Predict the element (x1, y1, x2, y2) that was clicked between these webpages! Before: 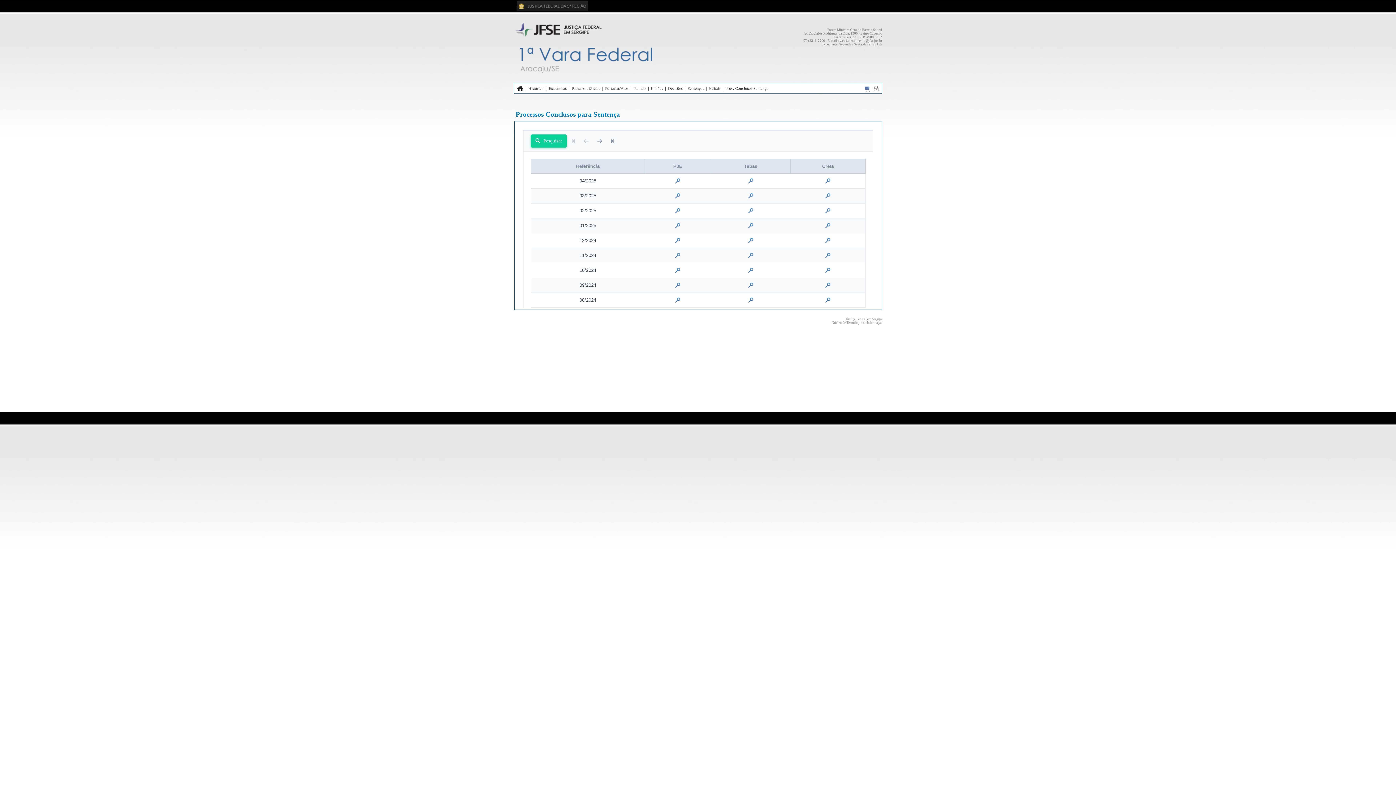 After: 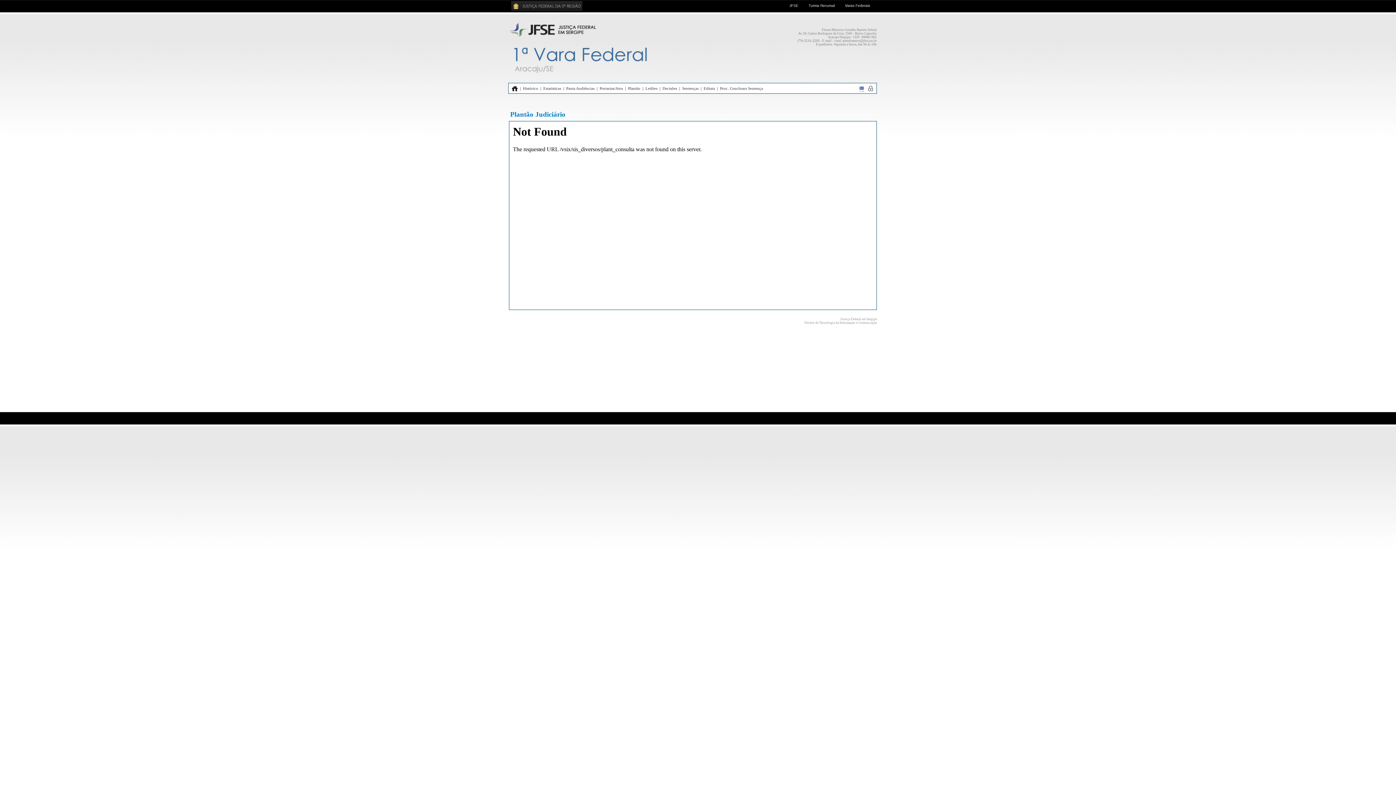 Action: bbox: (633, 86, 646, 90) label: Plantão